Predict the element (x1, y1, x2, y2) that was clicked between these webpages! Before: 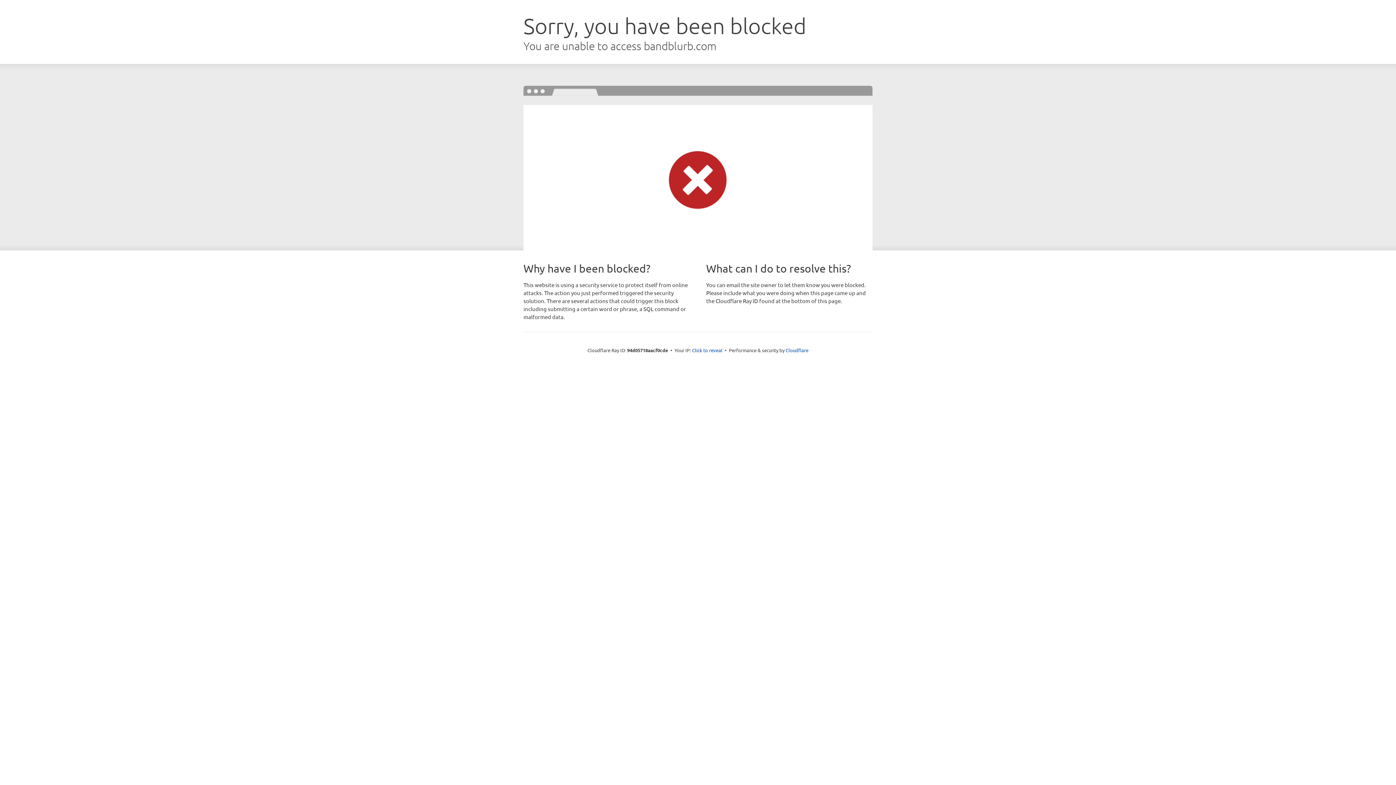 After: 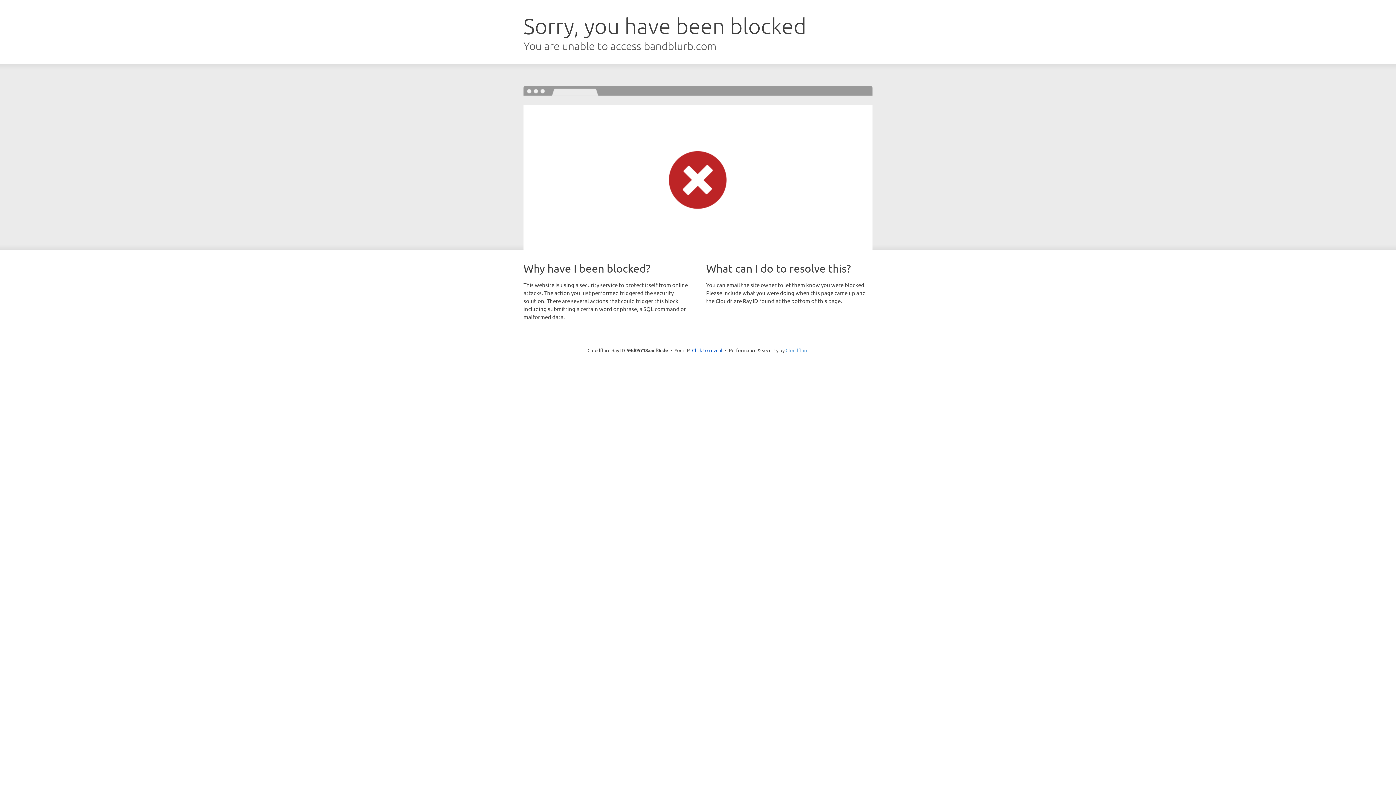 Action: bbox: (785, 347, 808, 353) label: Cloudflare